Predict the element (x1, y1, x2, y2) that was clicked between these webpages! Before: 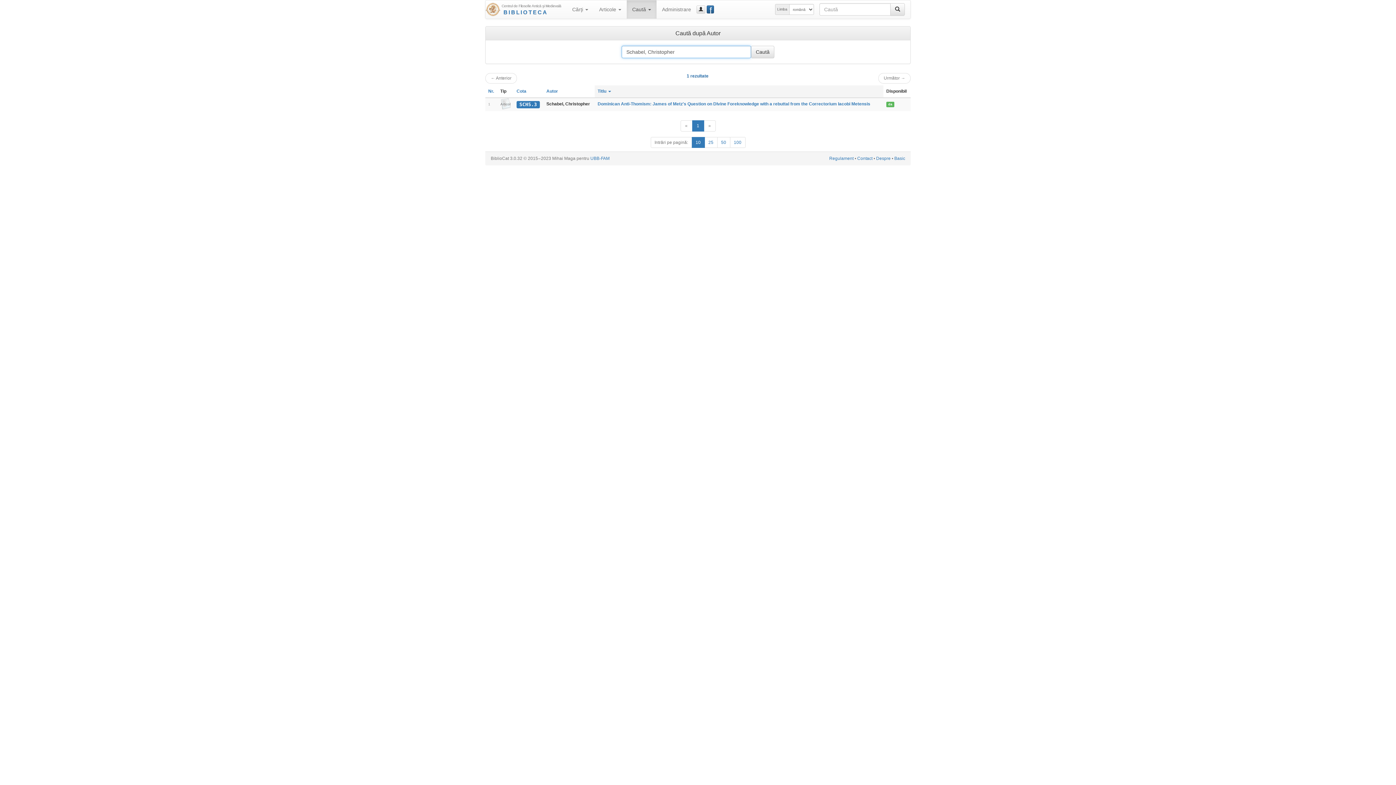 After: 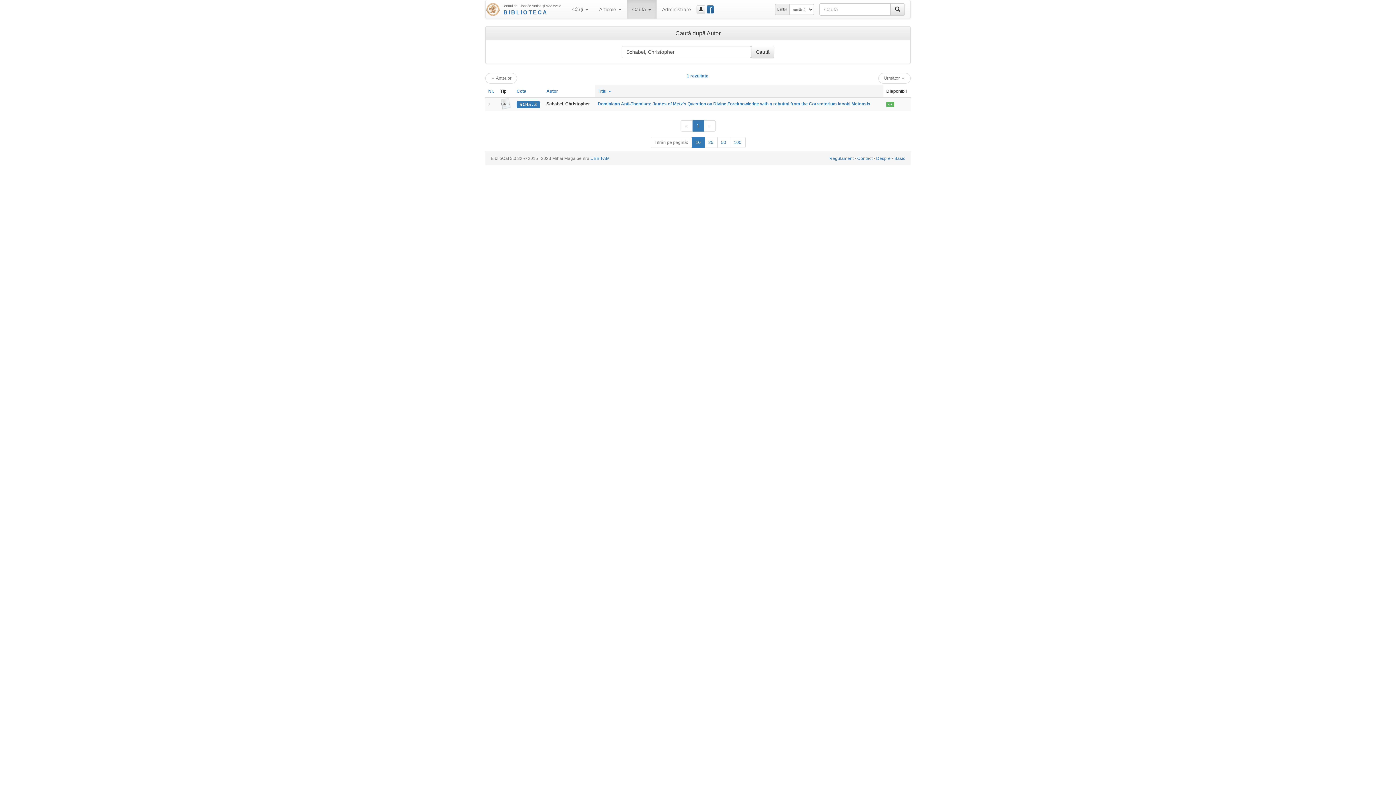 Action: label: Anterior bbox: (680, 120, 692, 131)